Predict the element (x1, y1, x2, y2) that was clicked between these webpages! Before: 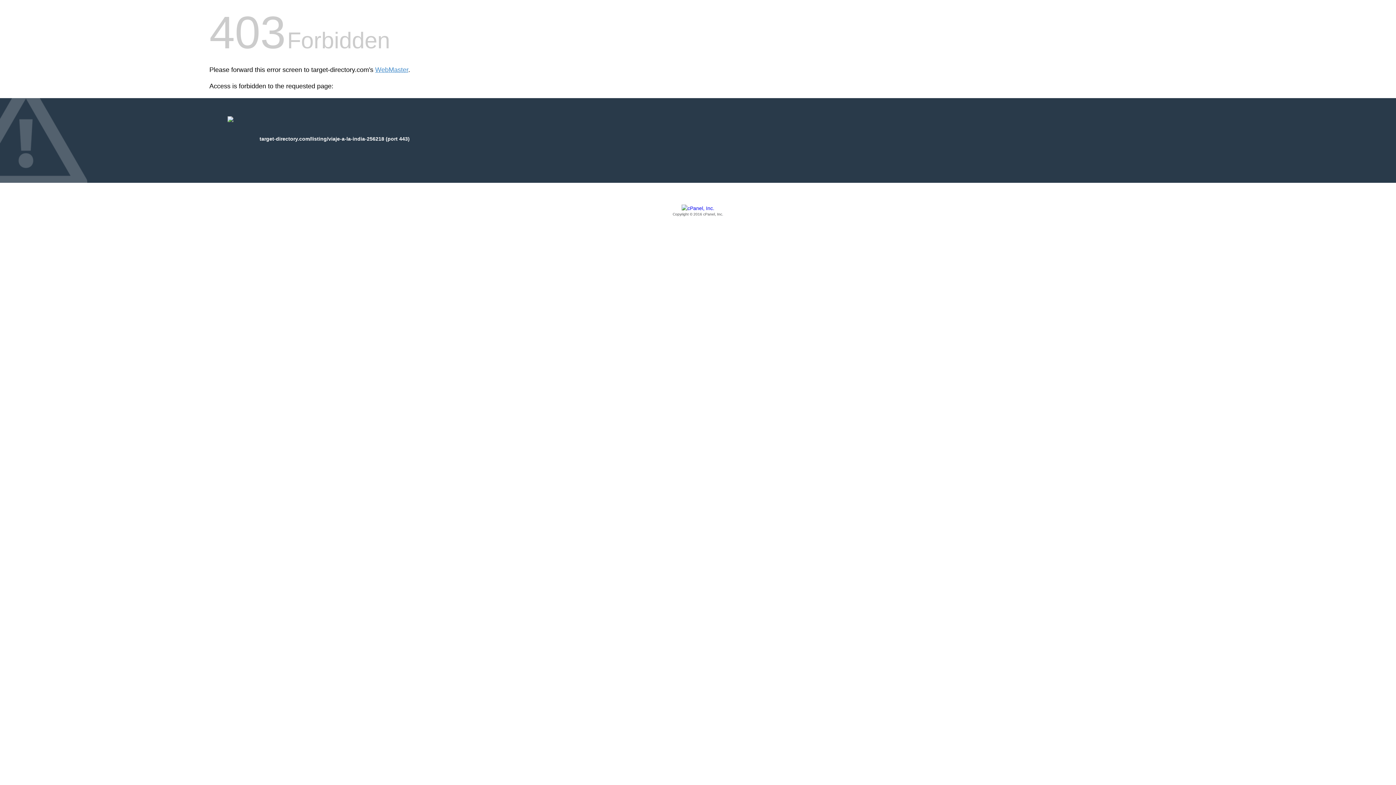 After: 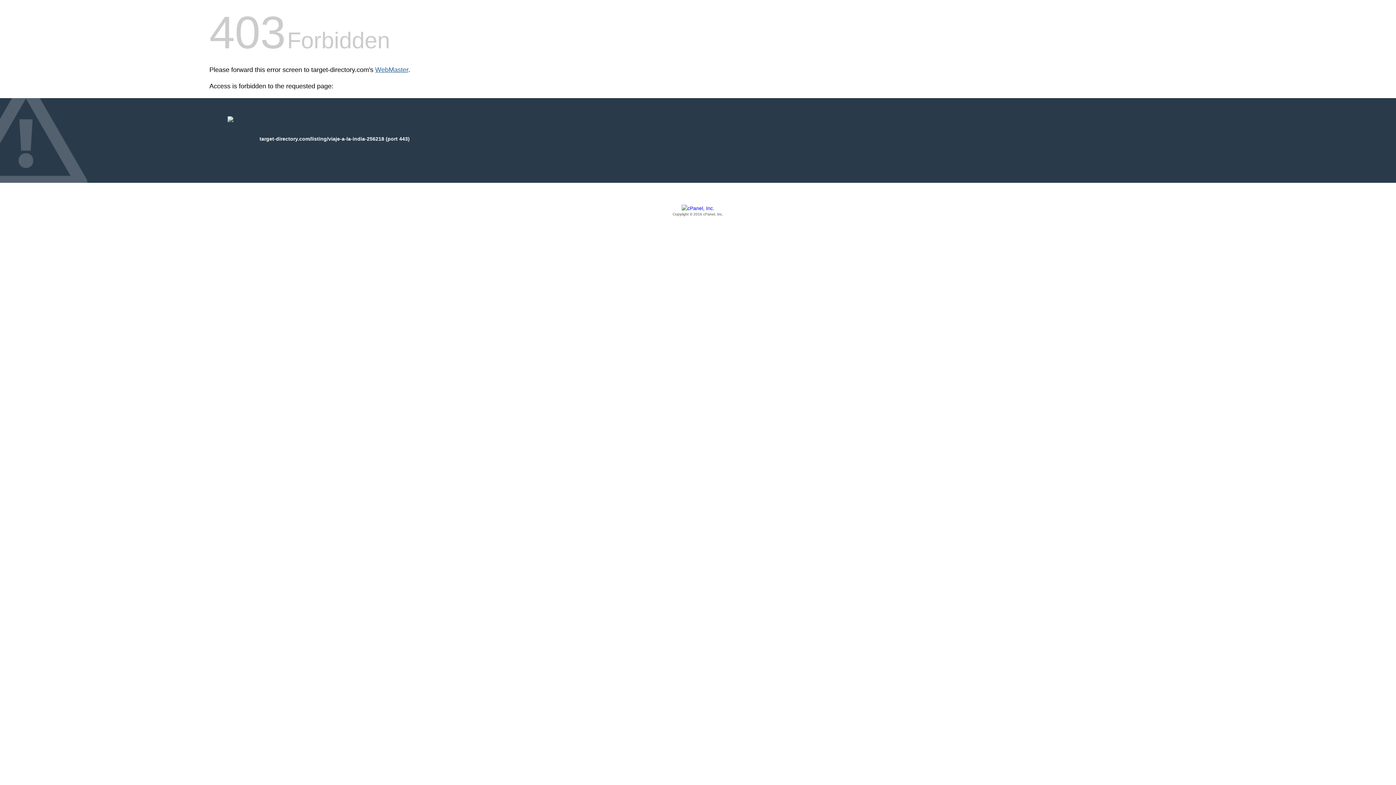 Action: bbox: (375, 66, 408, 73) label: WebMaster